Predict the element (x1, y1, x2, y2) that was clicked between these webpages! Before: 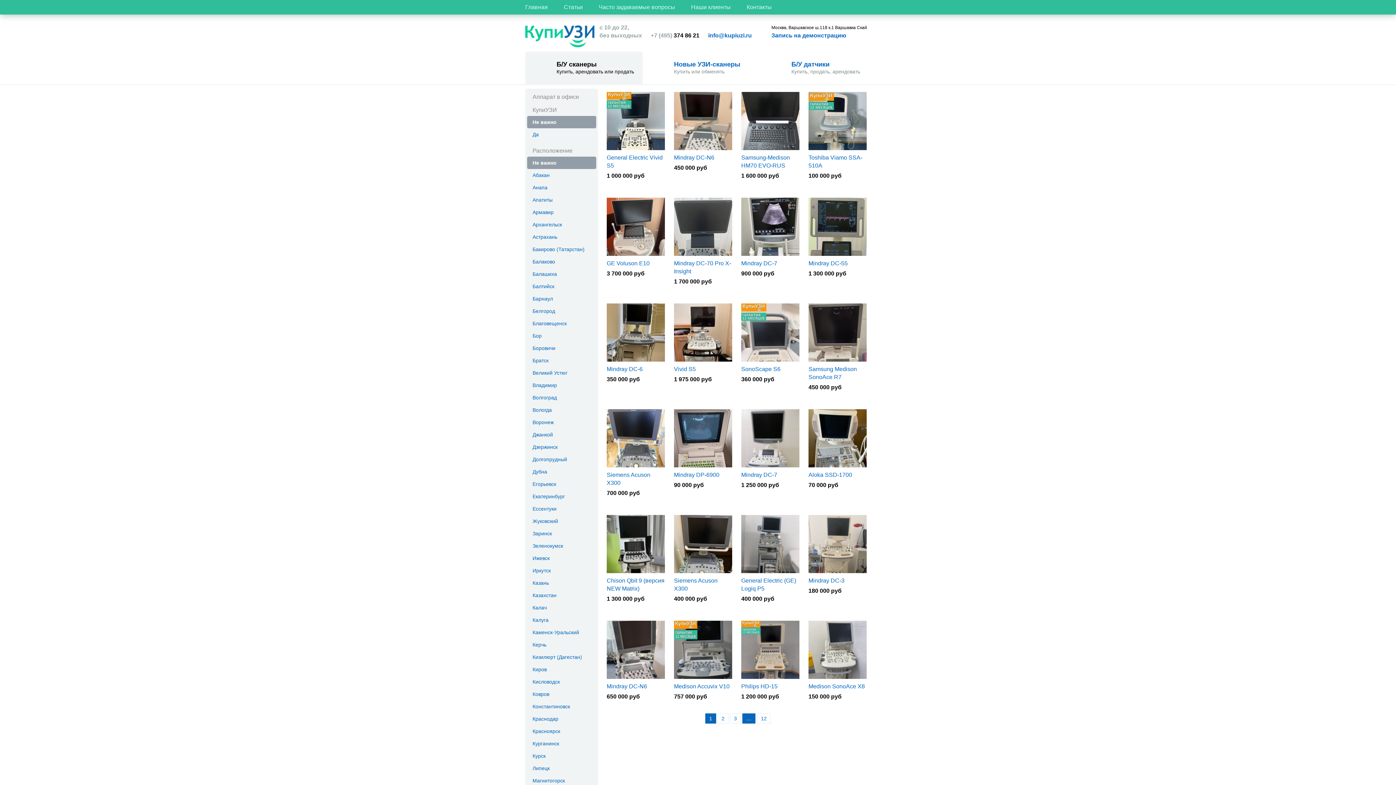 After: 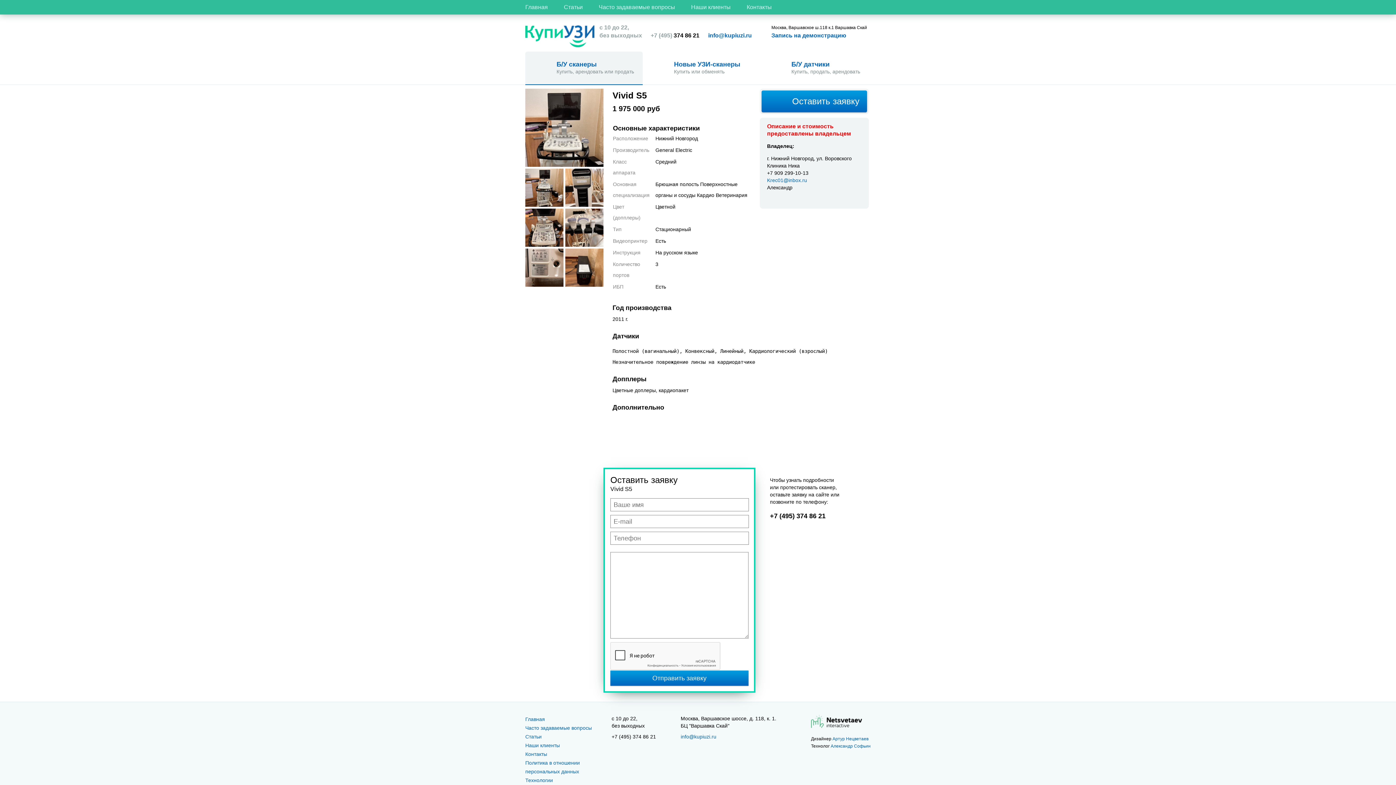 Action: bbox: (670, 300, 735, 387) label: Vivid S5
1 975 000 руб